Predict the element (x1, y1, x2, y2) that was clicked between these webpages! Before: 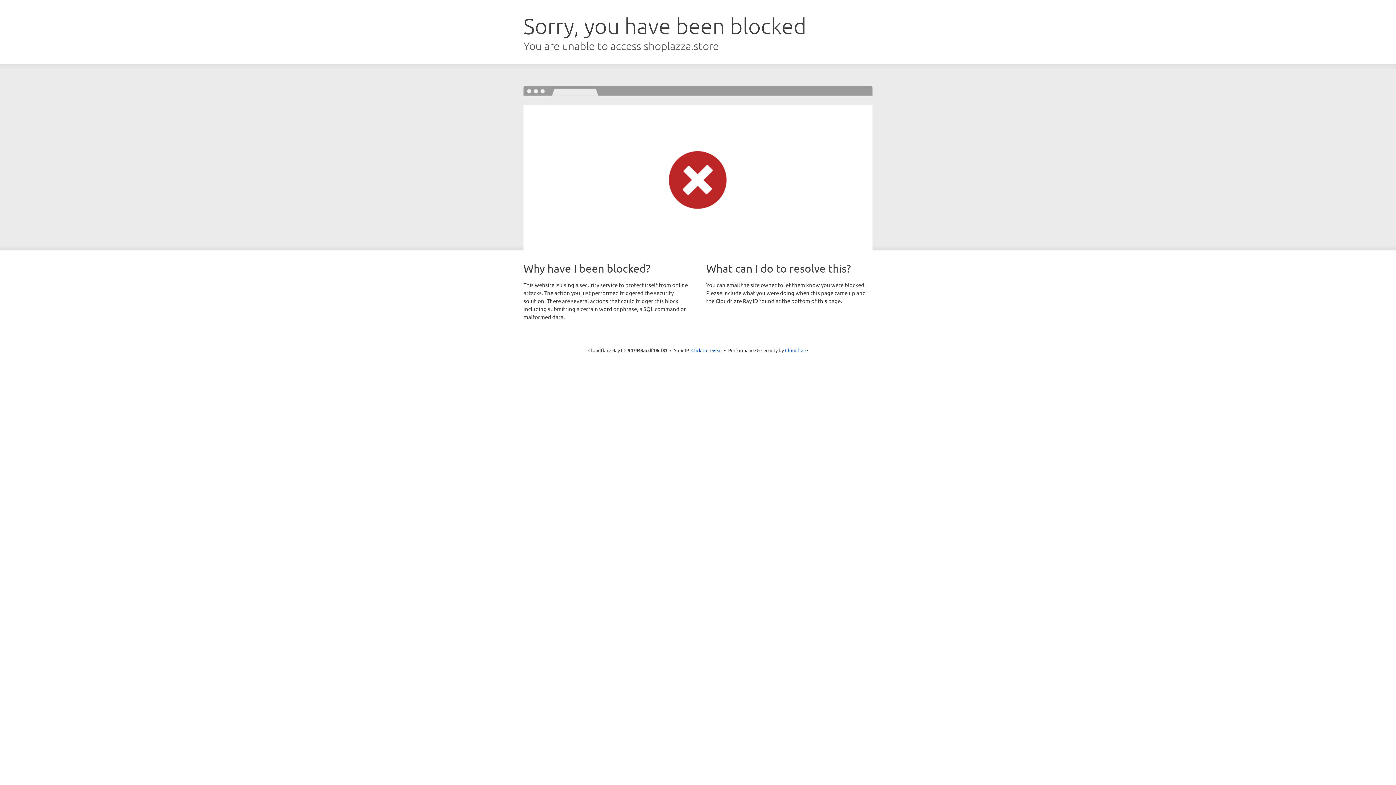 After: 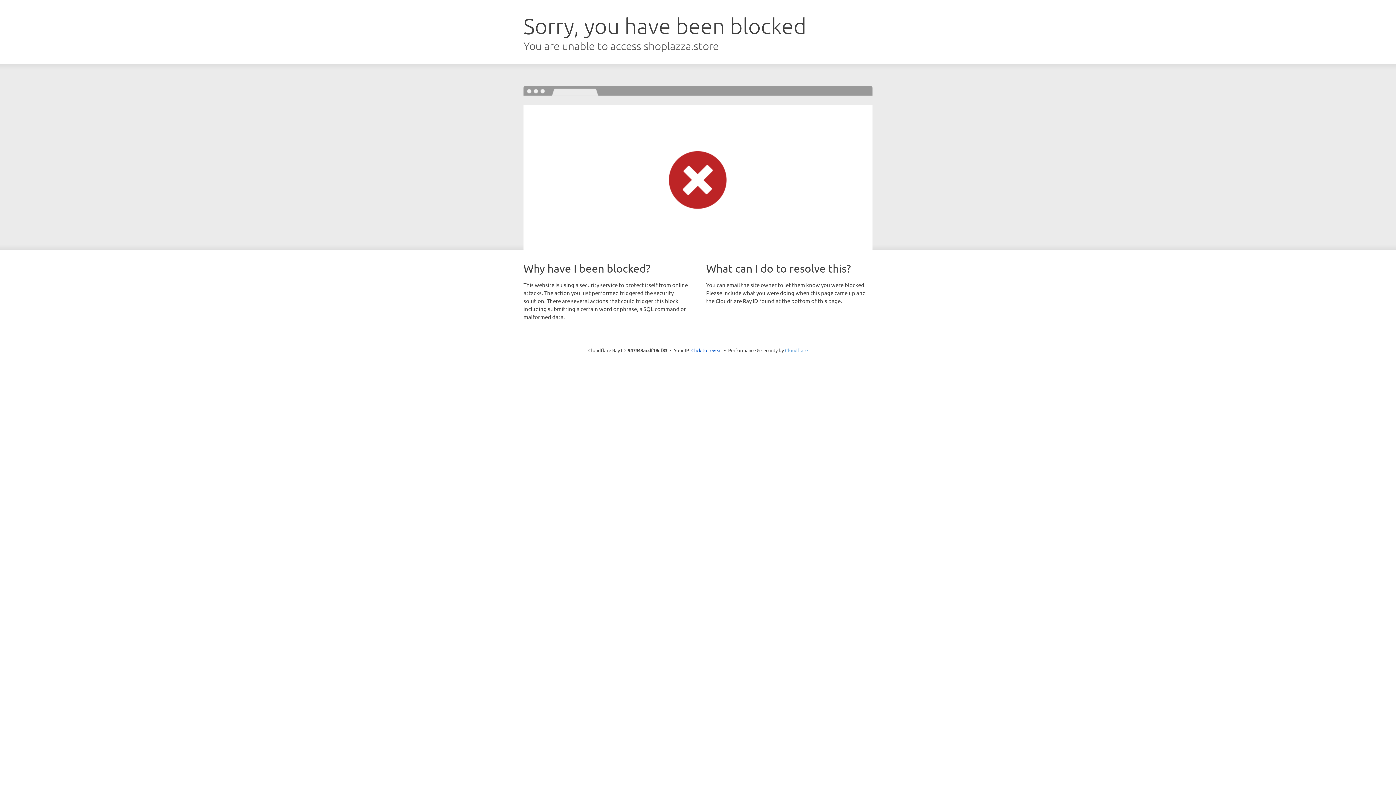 Action: label: Cloudflare bbox: (785, 347, 808, 353)